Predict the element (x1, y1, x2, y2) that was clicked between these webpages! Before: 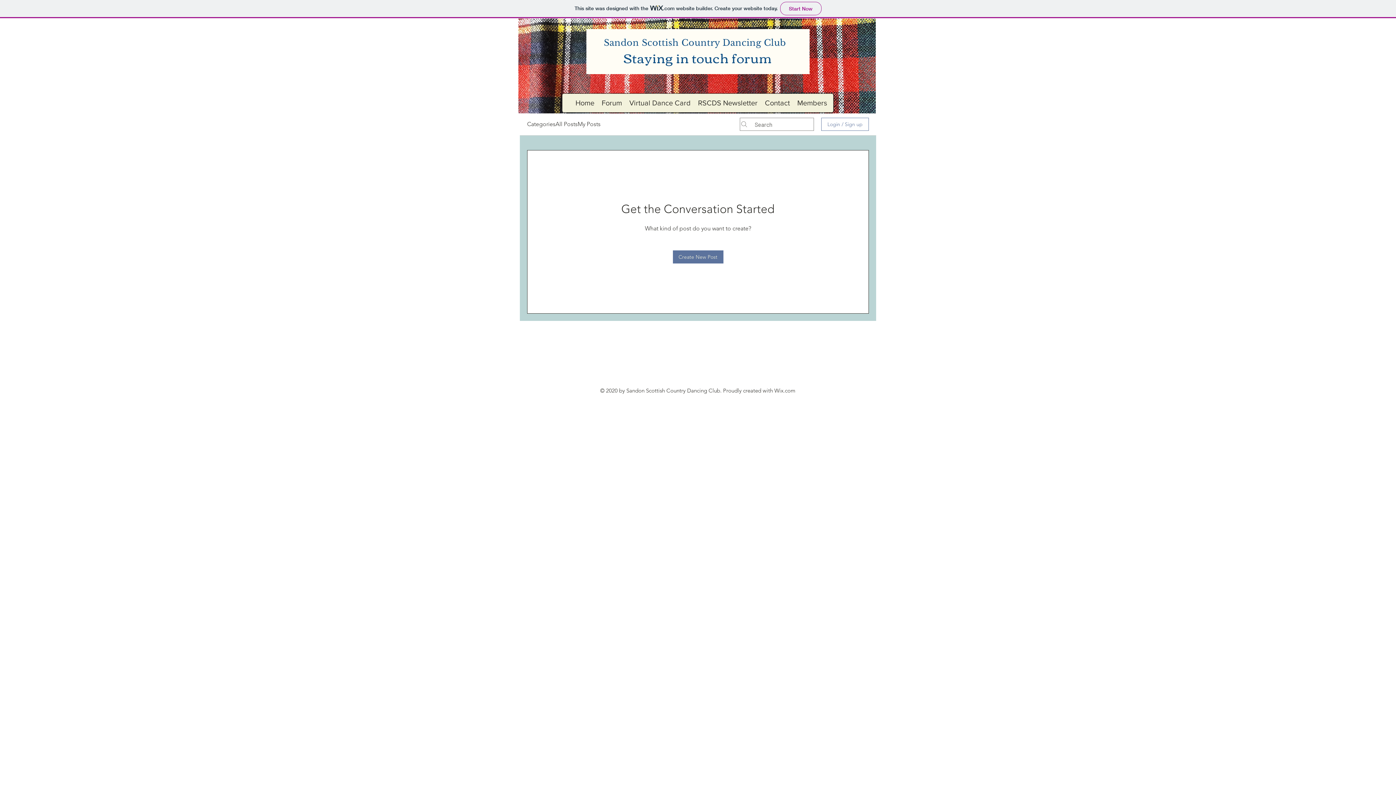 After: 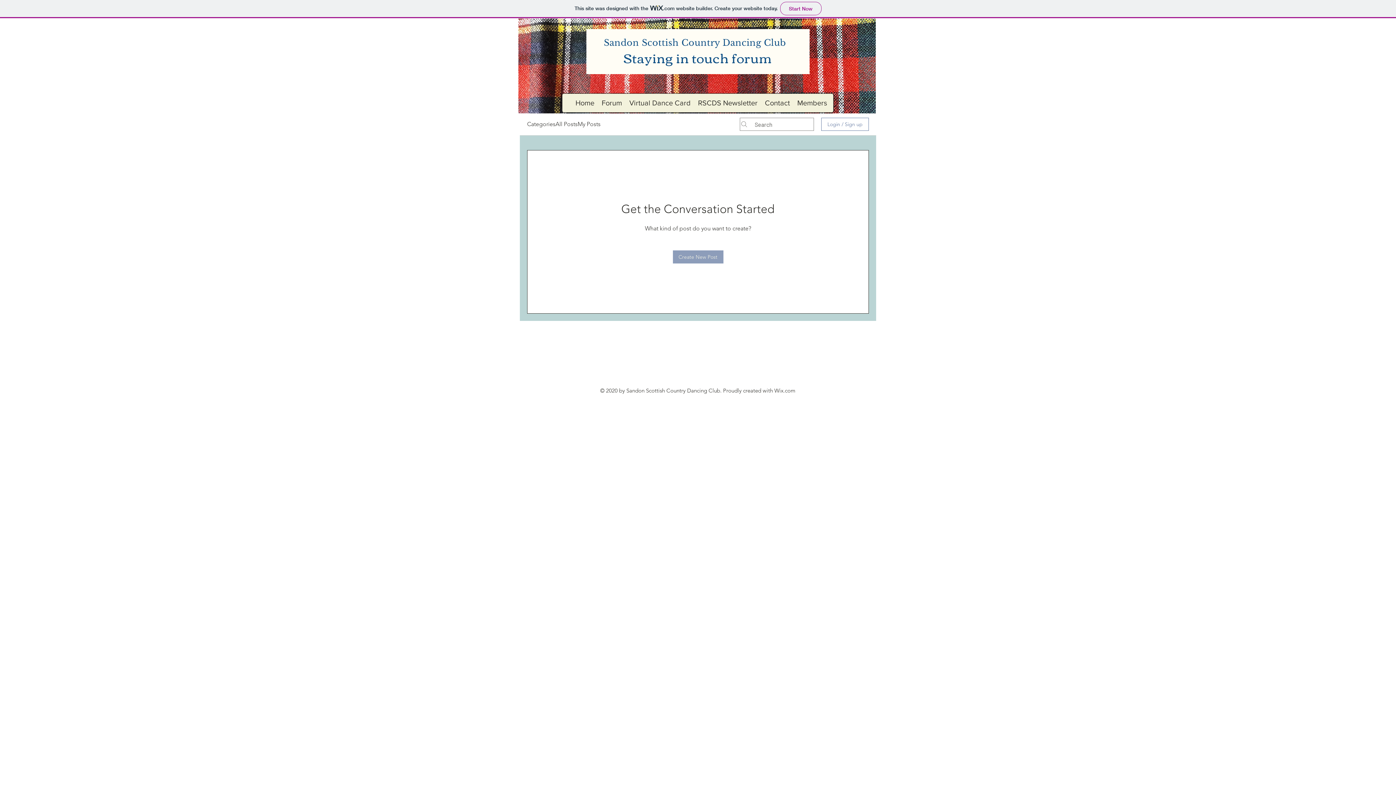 Action: bbox: (672, 250, 723, 263) label: Create New Post